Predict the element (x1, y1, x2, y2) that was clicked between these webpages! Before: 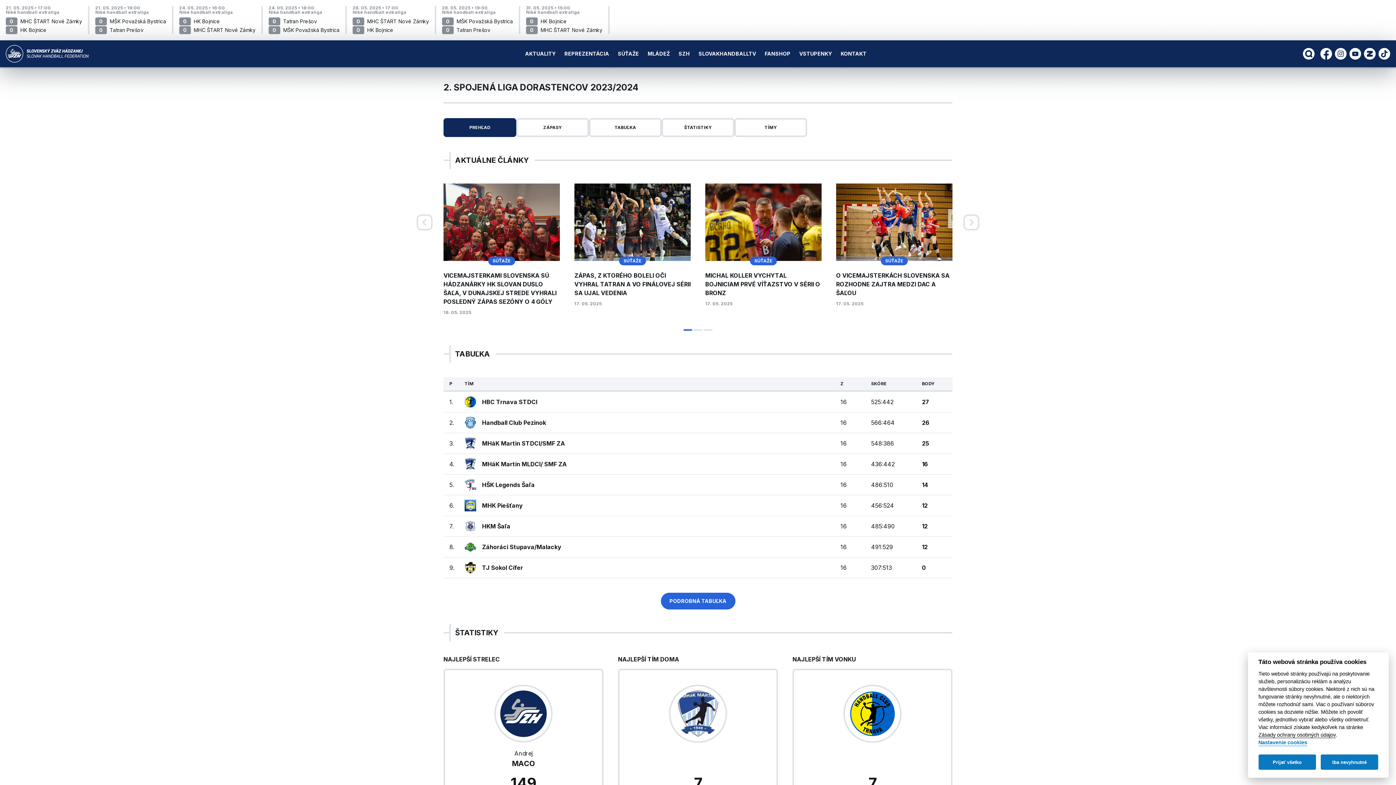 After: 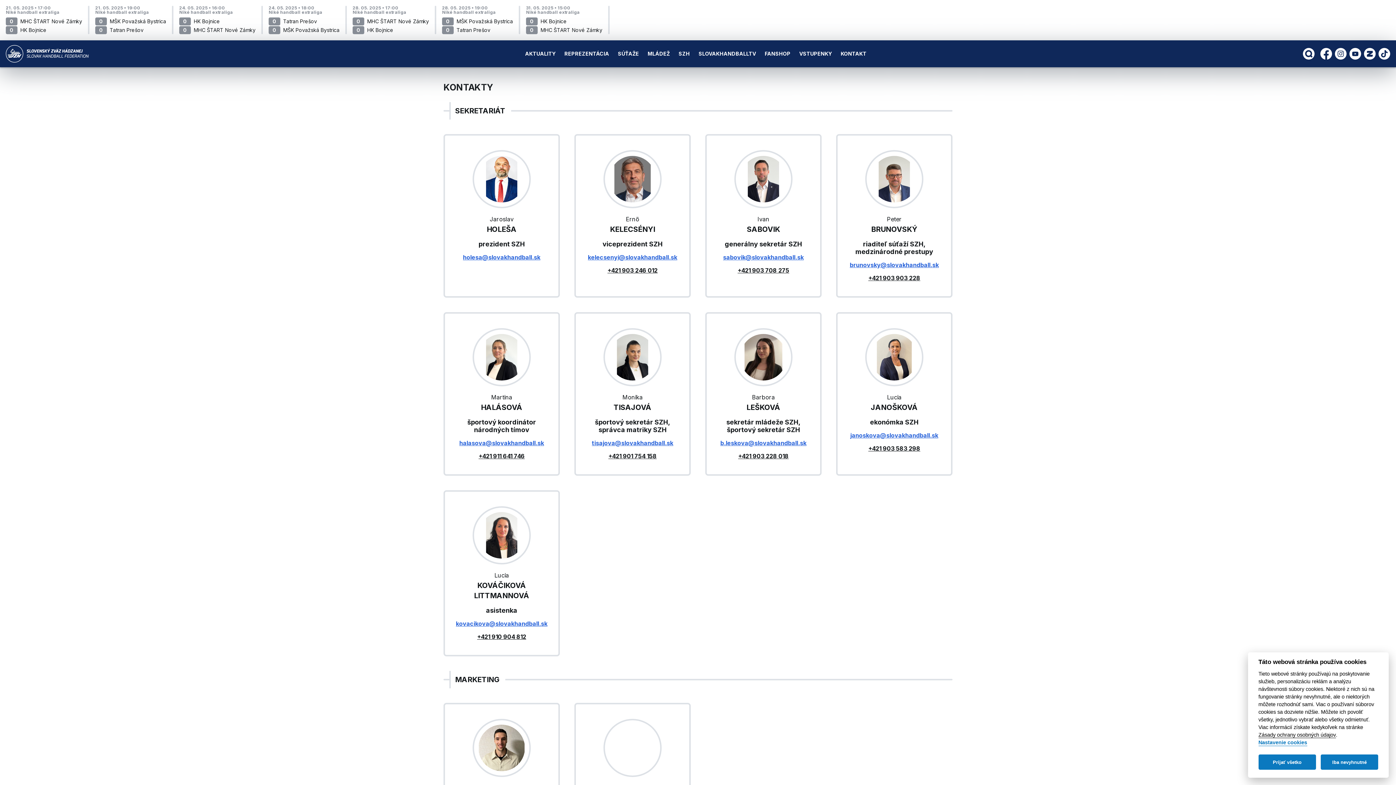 Action: label: KONTAKT bbox: (840, 40, 866, 67)